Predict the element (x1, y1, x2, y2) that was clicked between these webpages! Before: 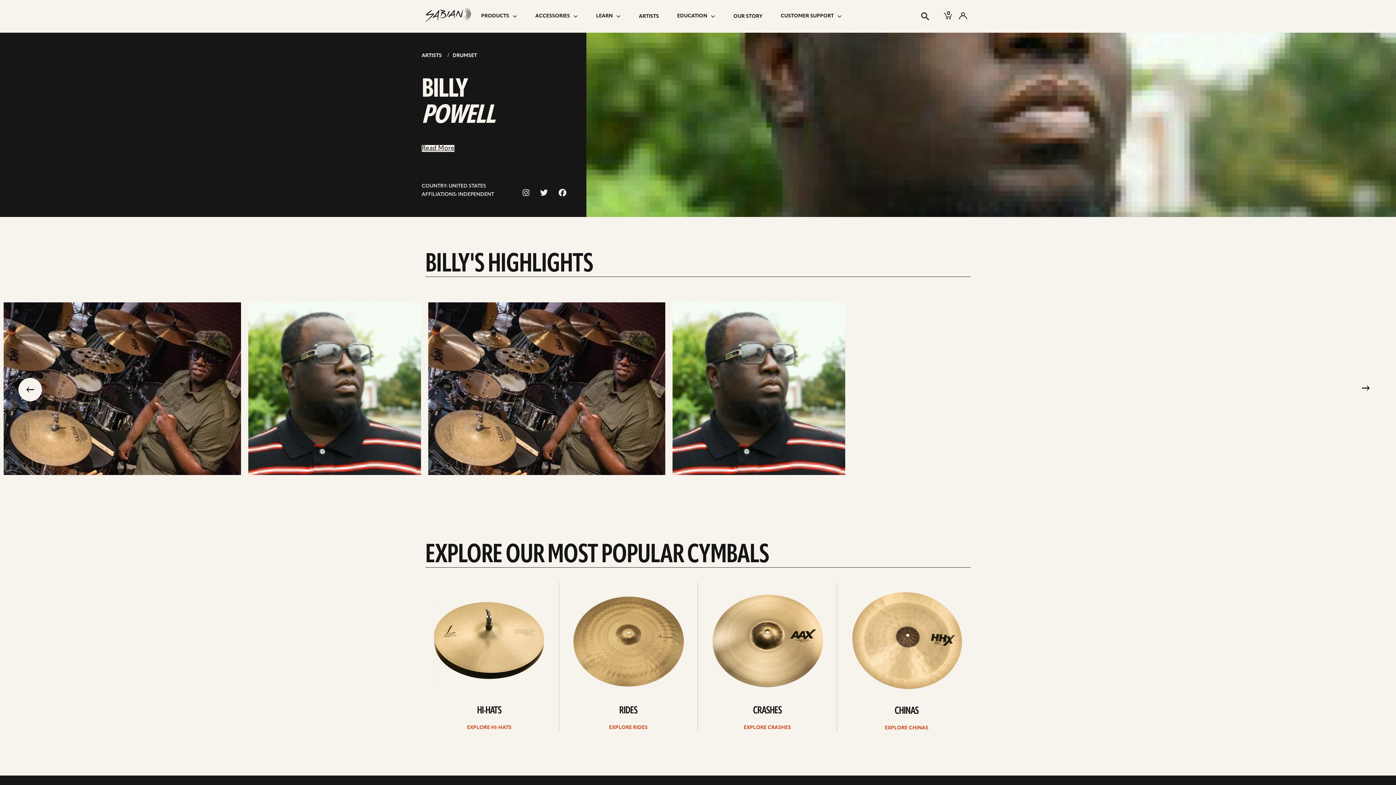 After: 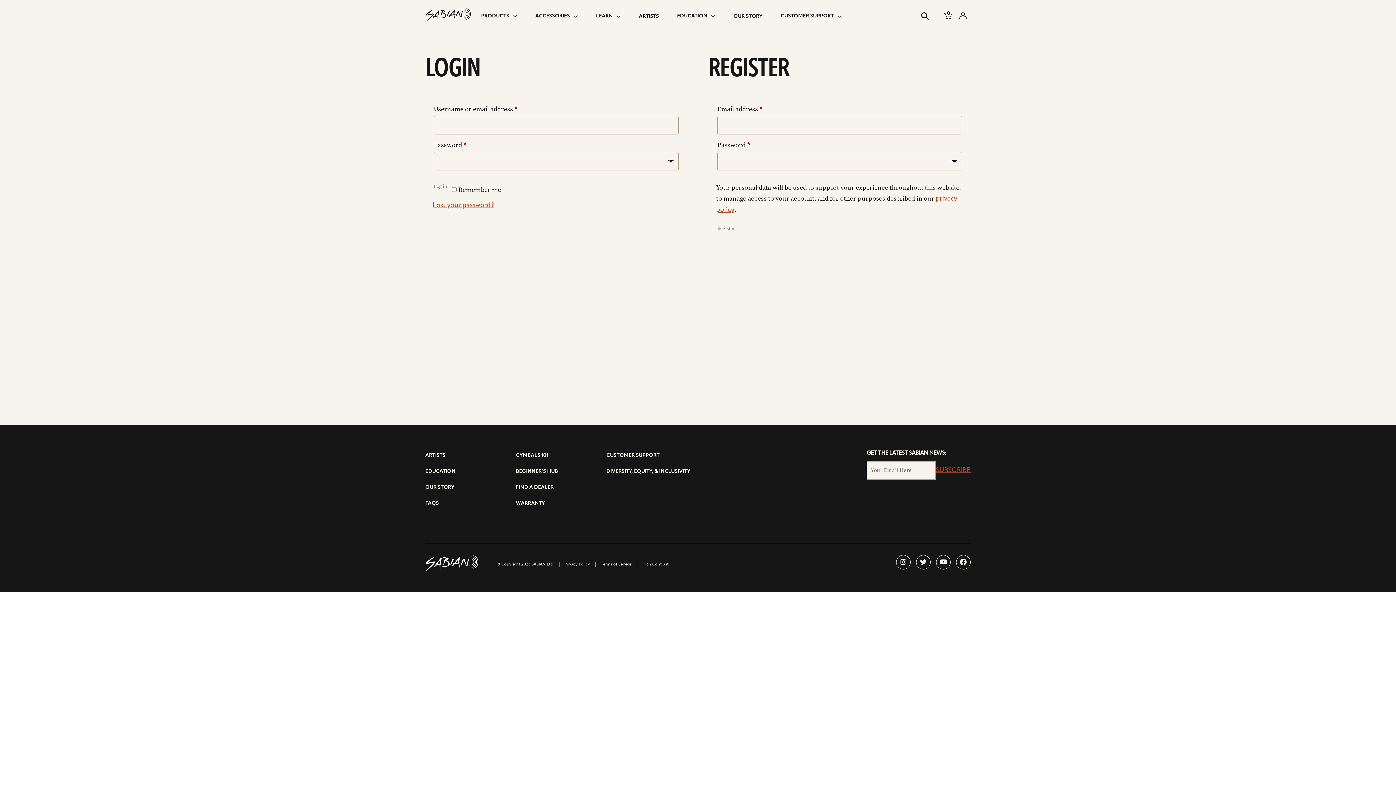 Action: label: Account bbox: (959, 12, 967, 20)